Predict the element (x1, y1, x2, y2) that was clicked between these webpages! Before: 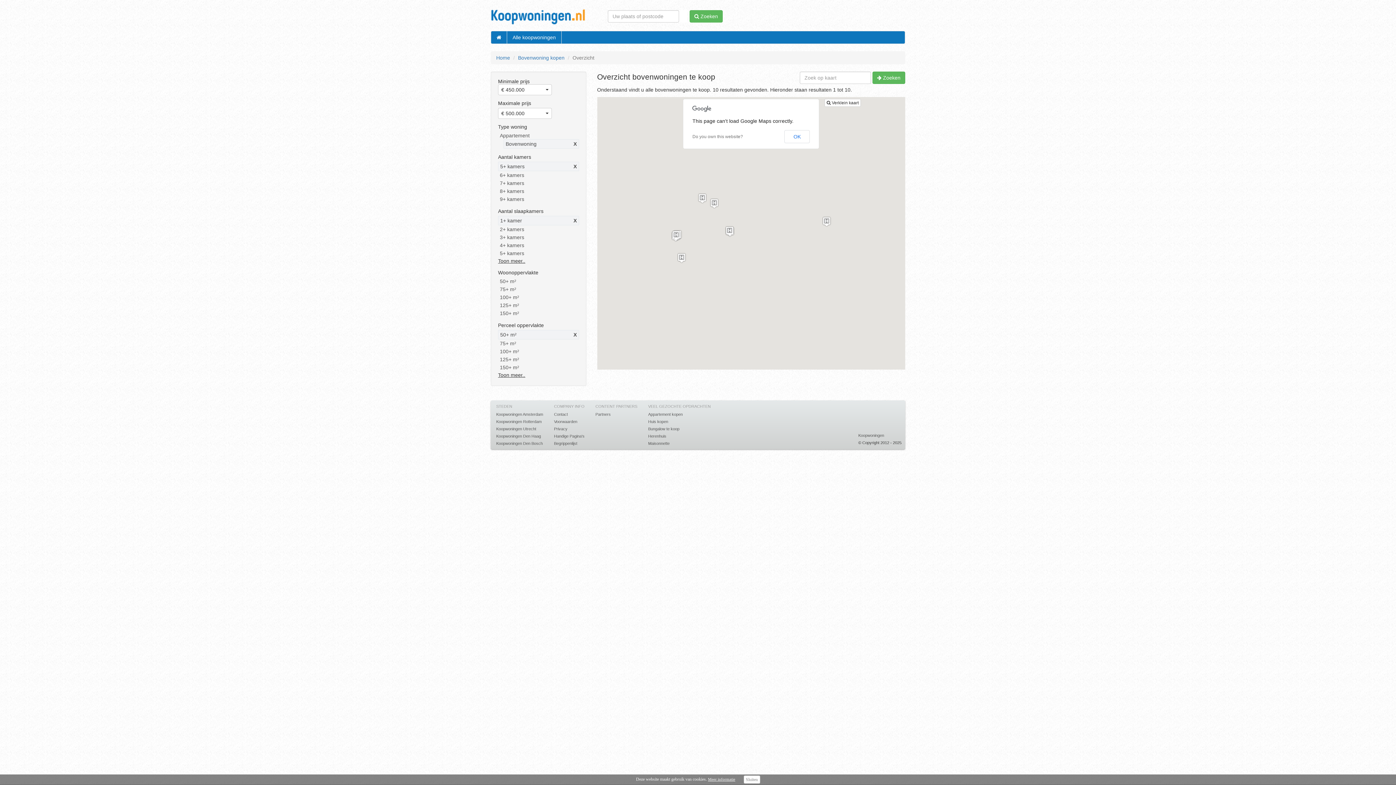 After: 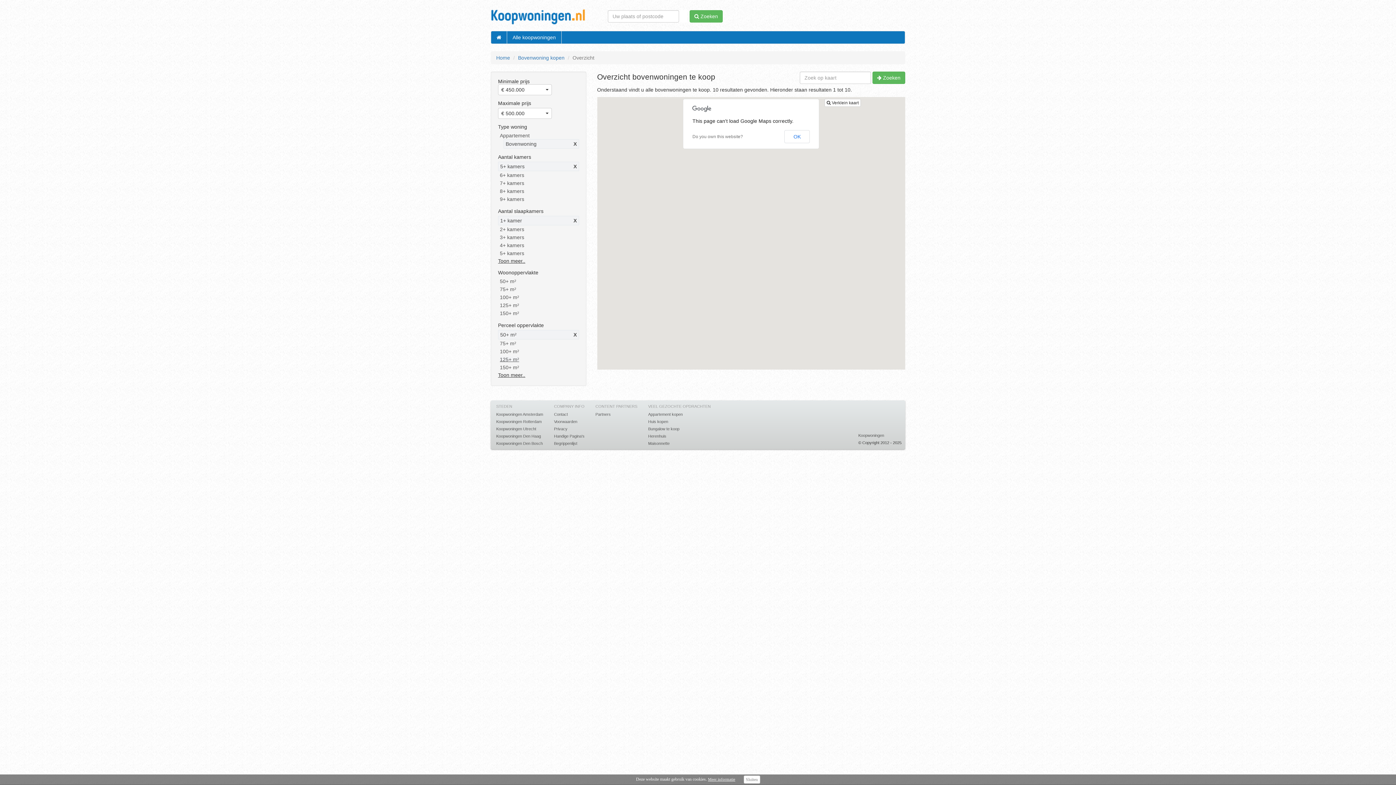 Action: label: 125+ m² bbox: (500, 356, 519, 362)